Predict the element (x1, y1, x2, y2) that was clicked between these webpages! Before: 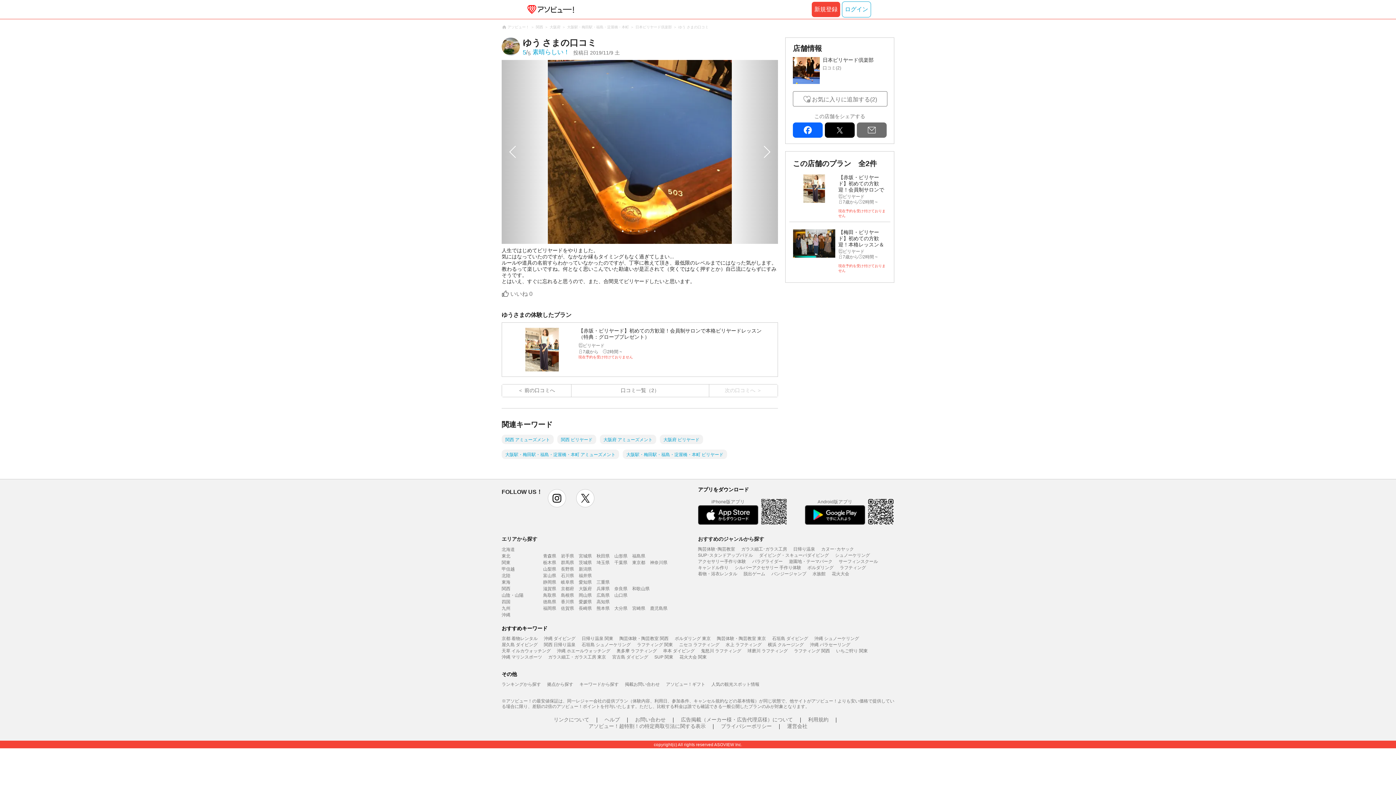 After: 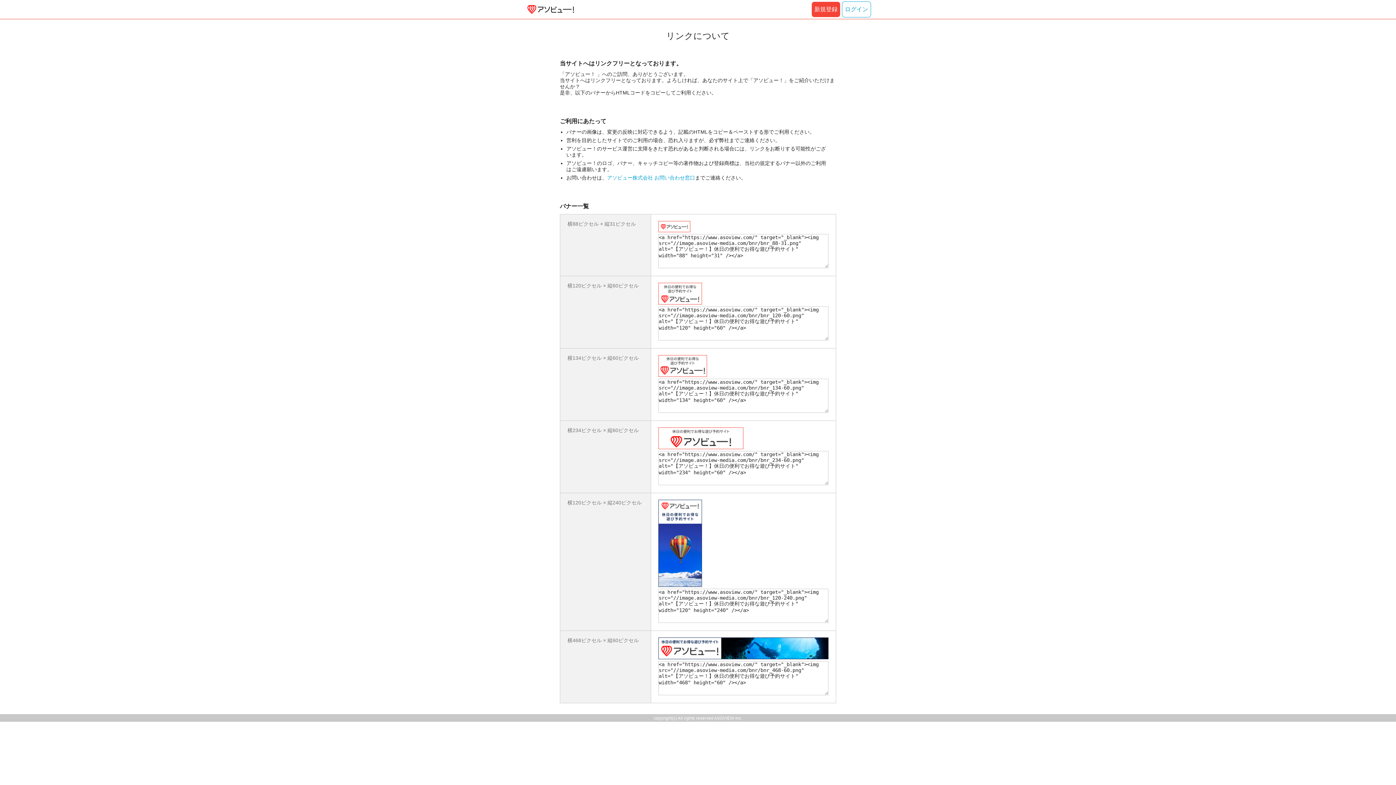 Action: bbox: (553, 717, 589, 722) label: リンクについて